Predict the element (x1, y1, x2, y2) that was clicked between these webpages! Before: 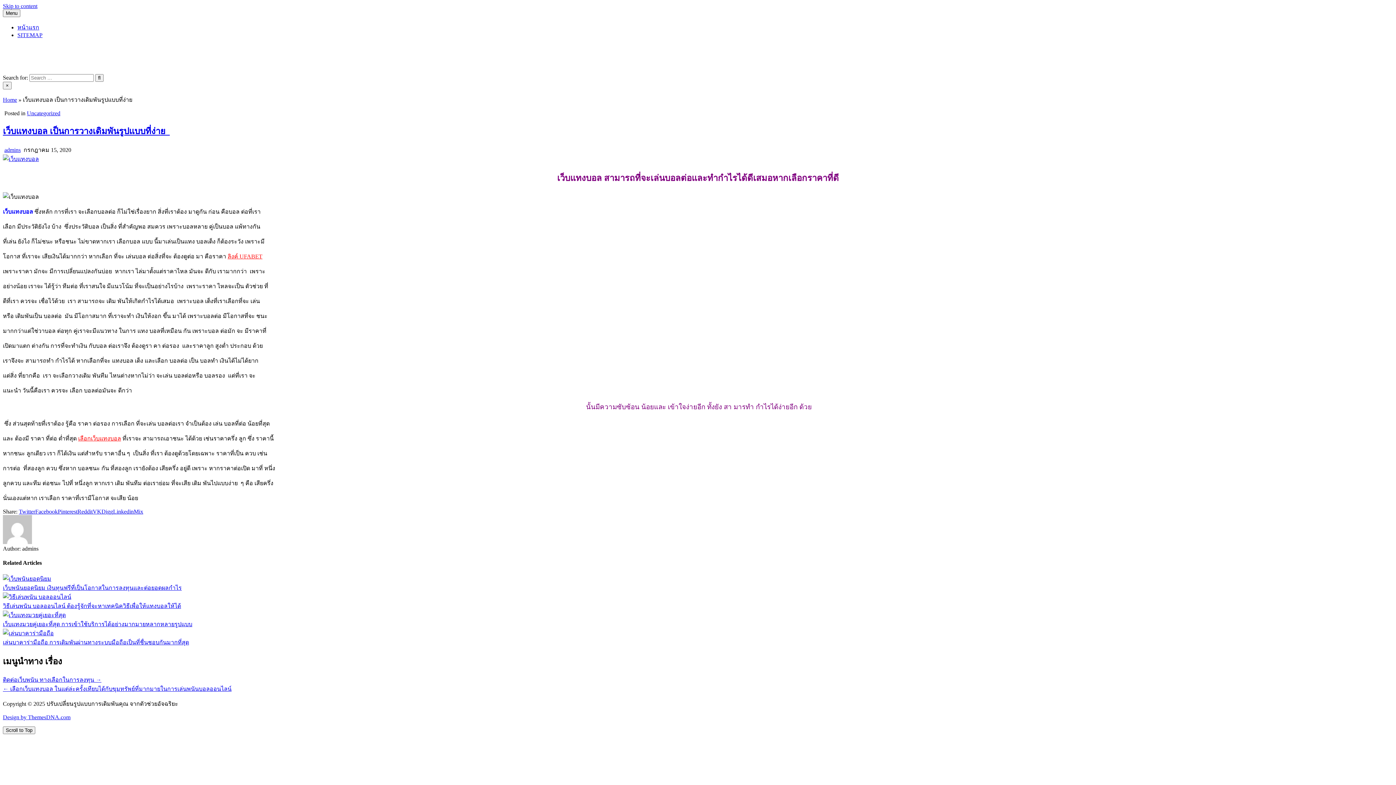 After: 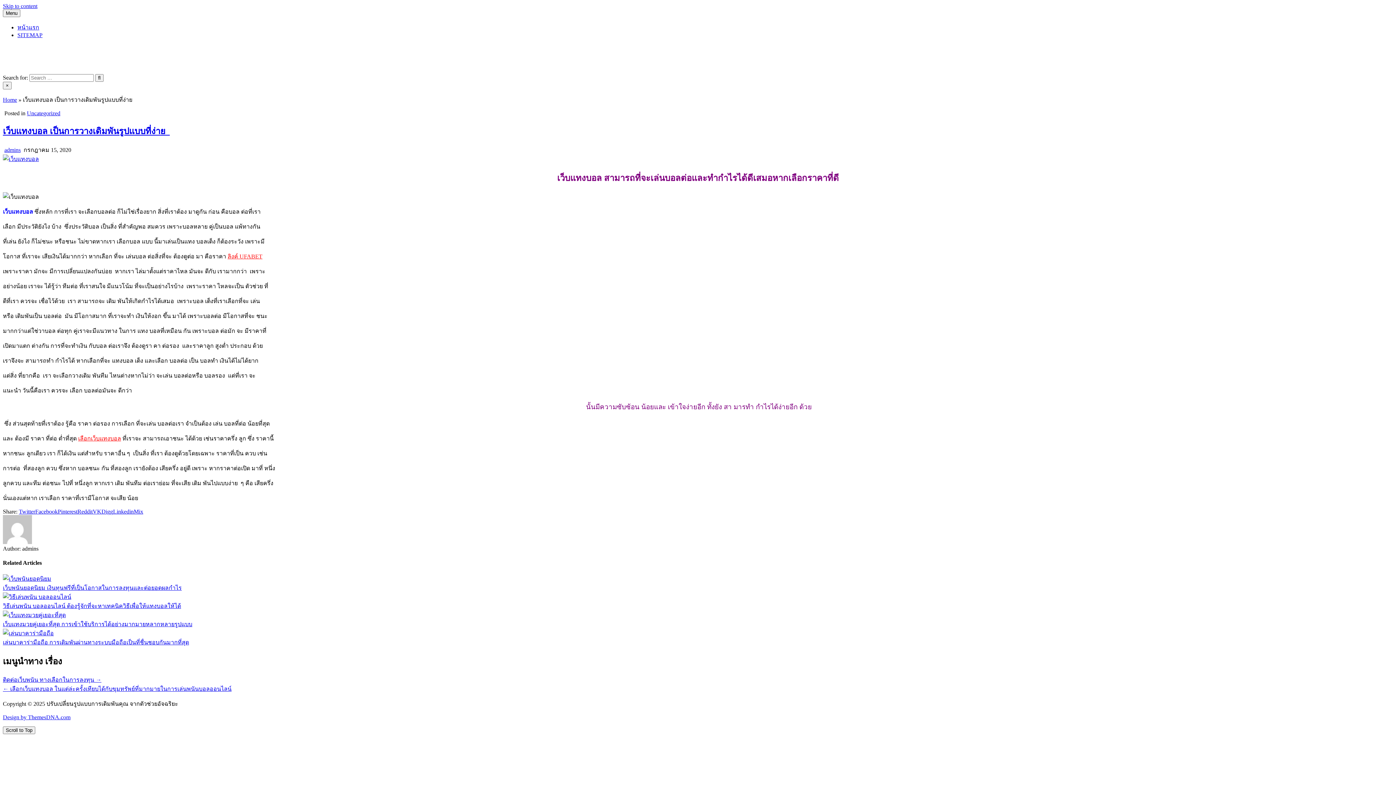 Action: bbox: (77, 508, 92, 514) label: Reddit